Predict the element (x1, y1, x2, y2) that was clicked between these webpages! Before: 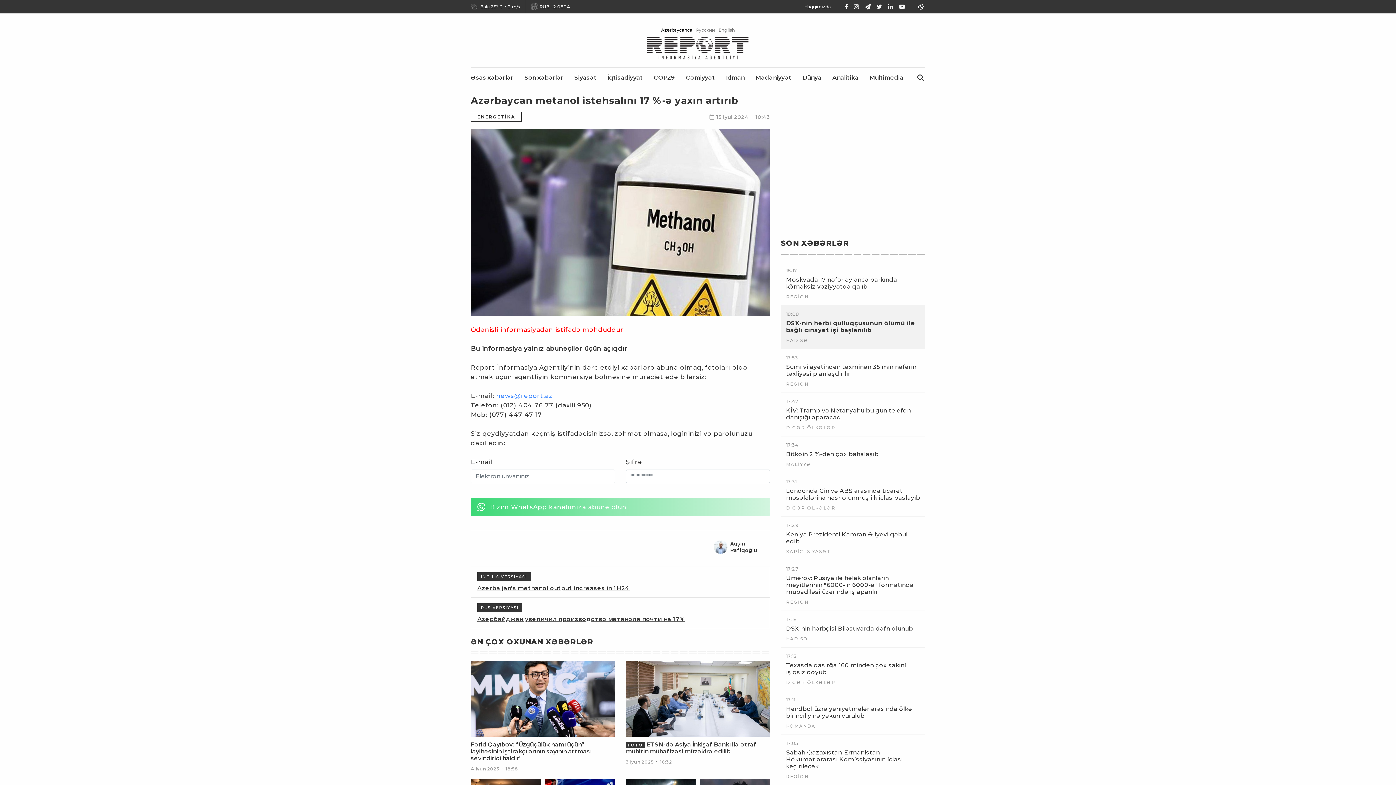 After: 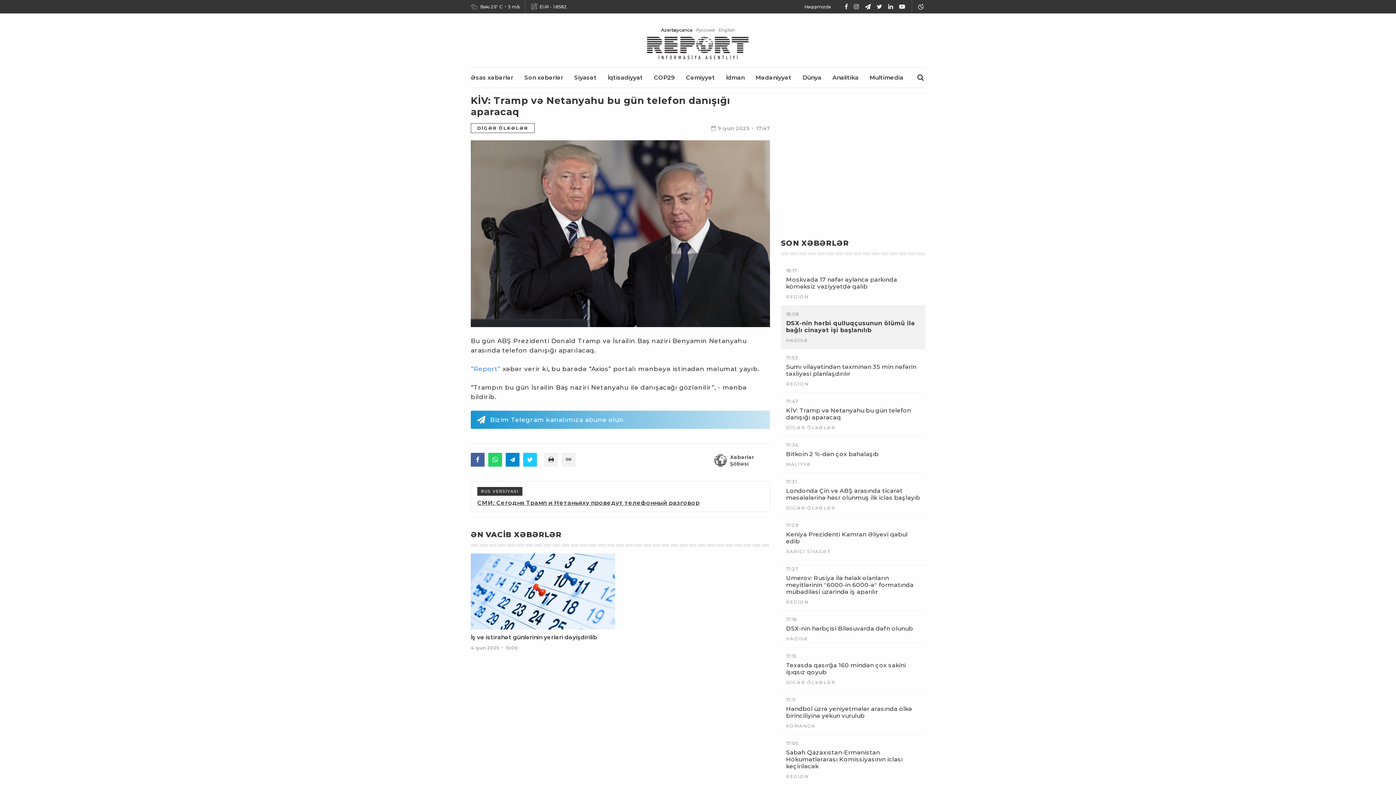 Action: label: KİV: Tramp və Netanyahu bu gün telefon danışığı aparacaq bbox: (786, 407, 920, 421)